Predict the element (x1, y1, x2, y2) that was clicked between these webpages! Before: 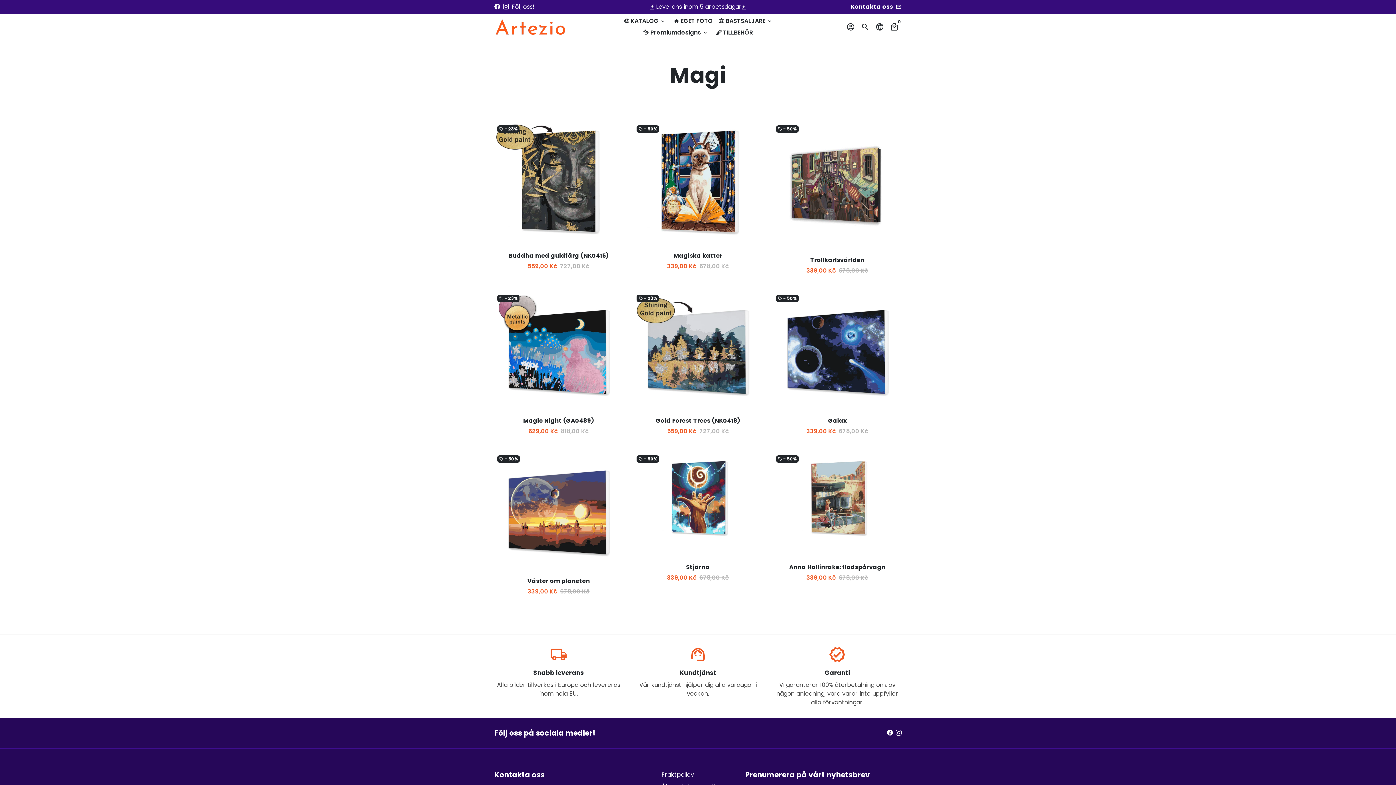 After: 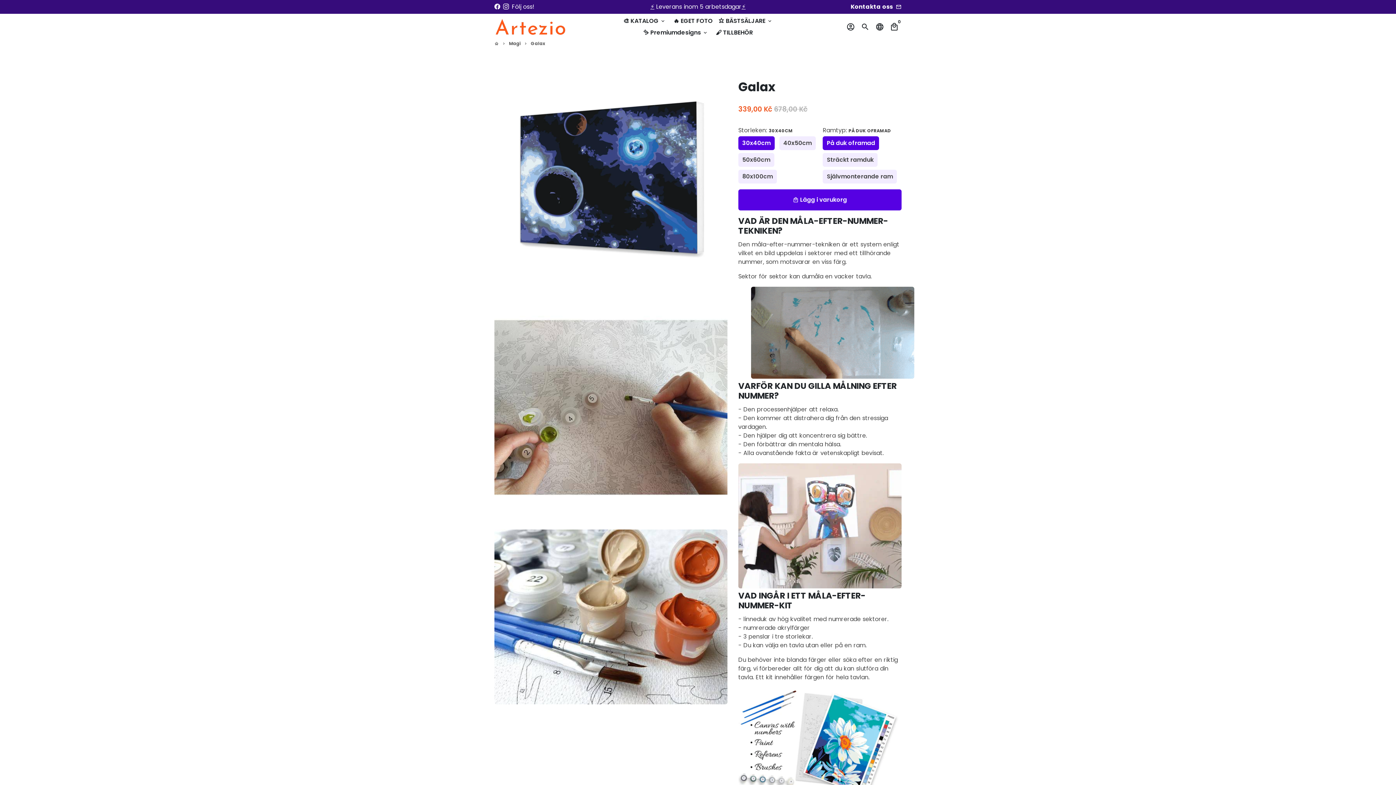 Action: label: Galax

339,00 Kč  678,00 Kč bbox: (773, 411, 901, 441)